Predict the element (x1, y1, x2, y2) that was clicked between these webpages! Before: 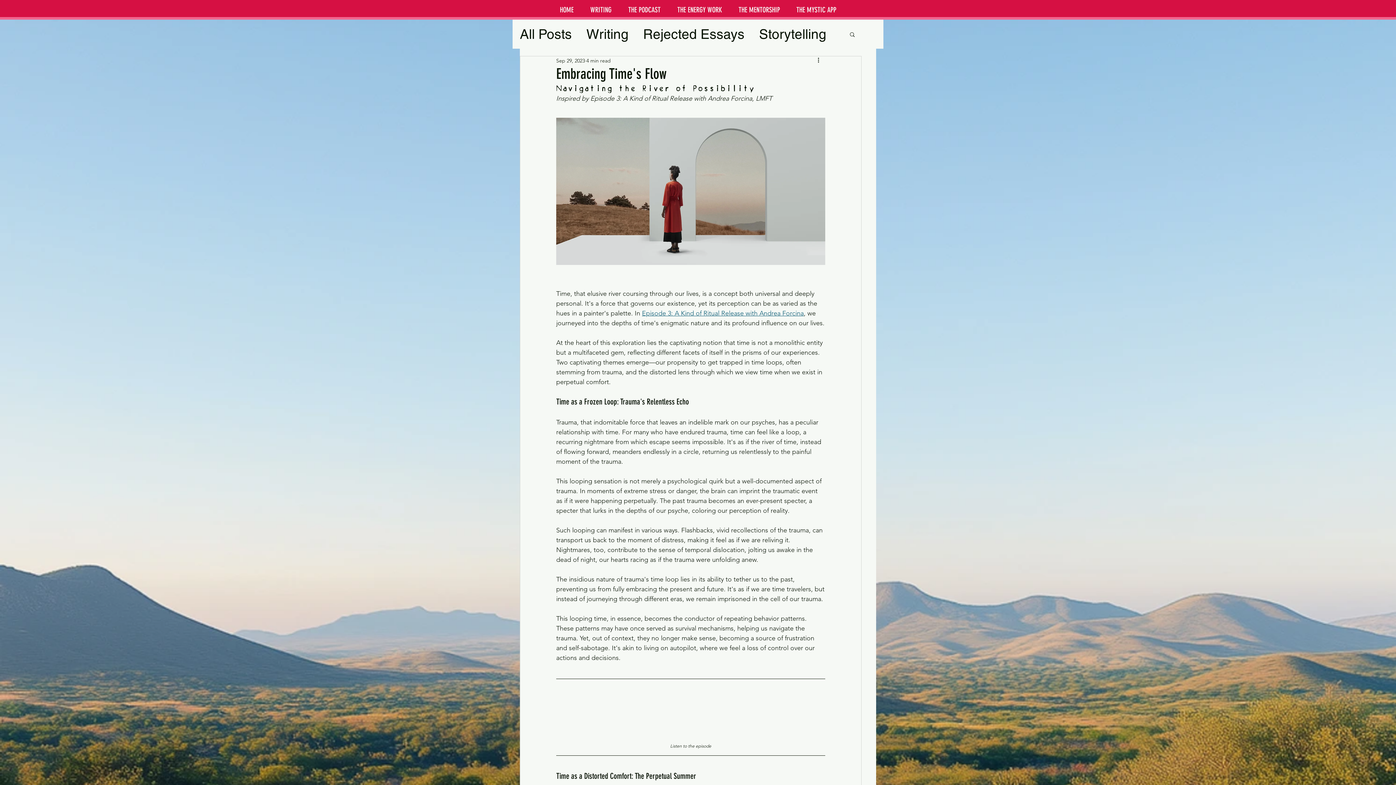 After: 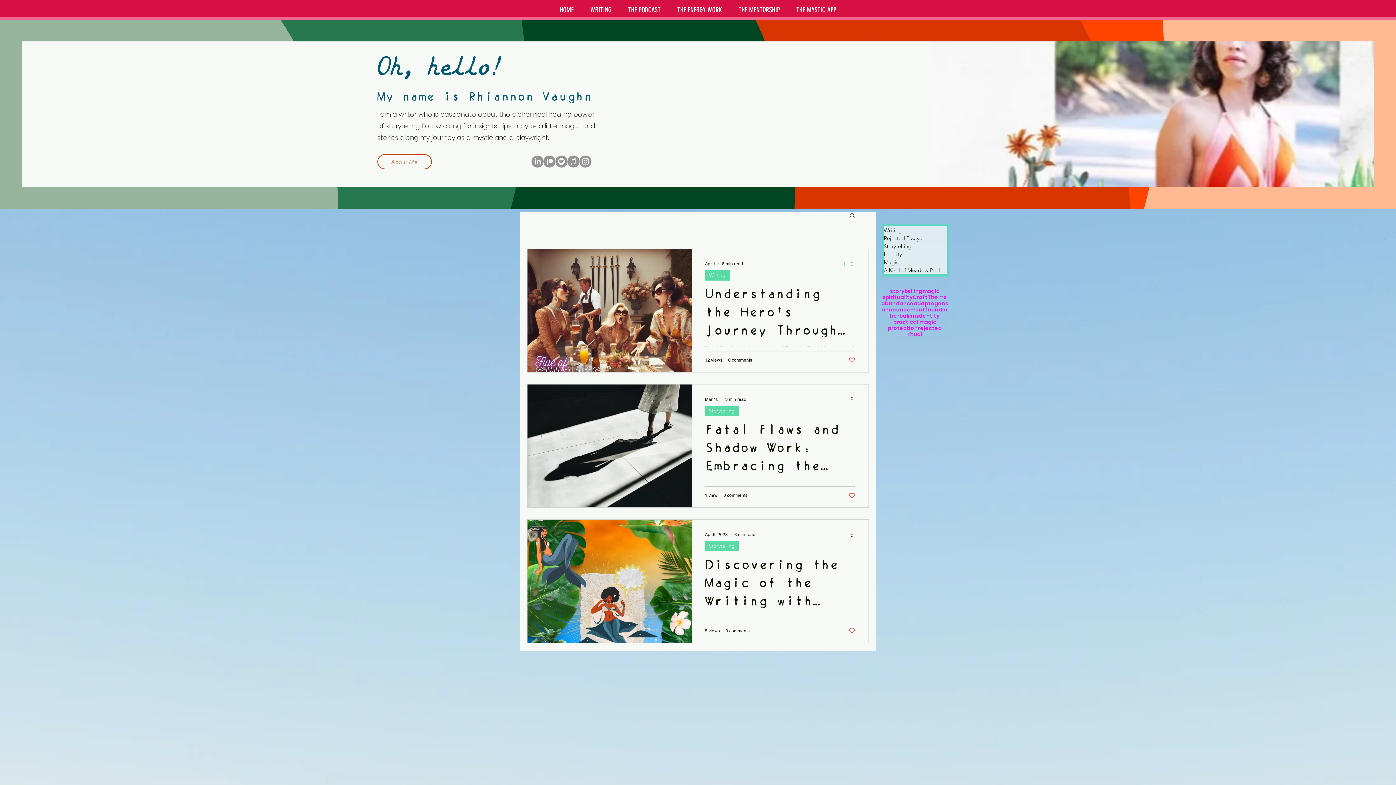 Action: label: Writing bbox: (586, 22, 628, 46)